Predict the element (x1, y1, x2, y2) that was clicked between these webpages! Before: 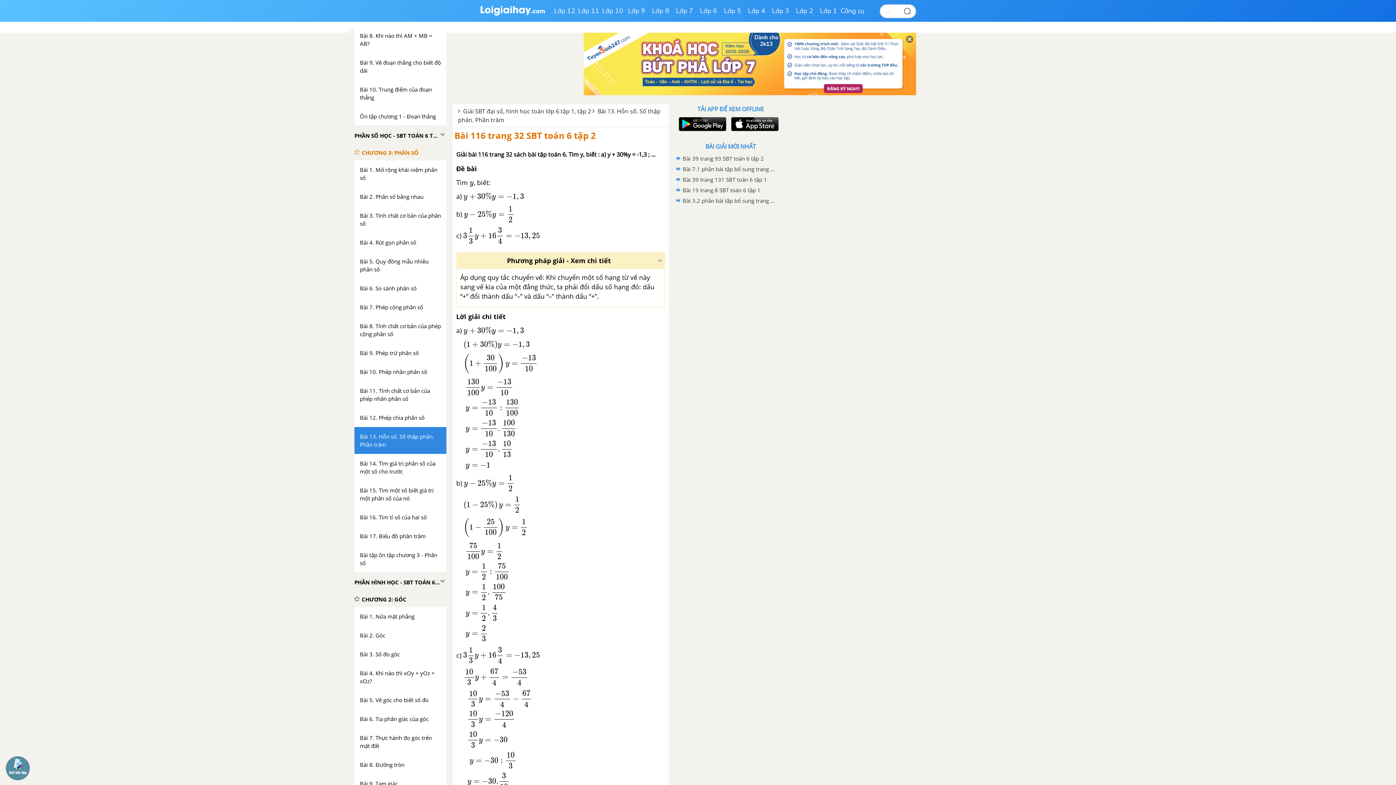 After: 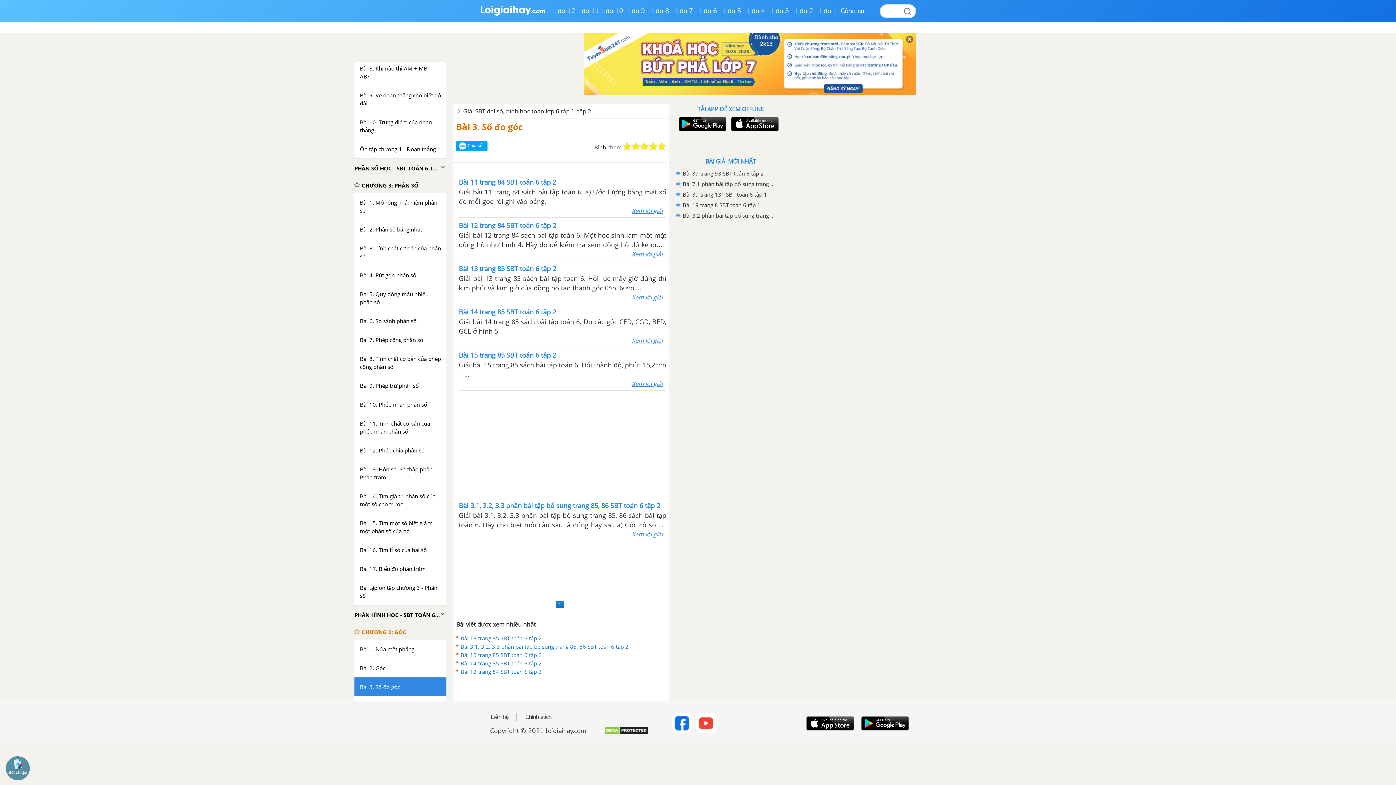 Action: label: Bài 3. Số đo góc bbox: (354, 645, 446, 664)